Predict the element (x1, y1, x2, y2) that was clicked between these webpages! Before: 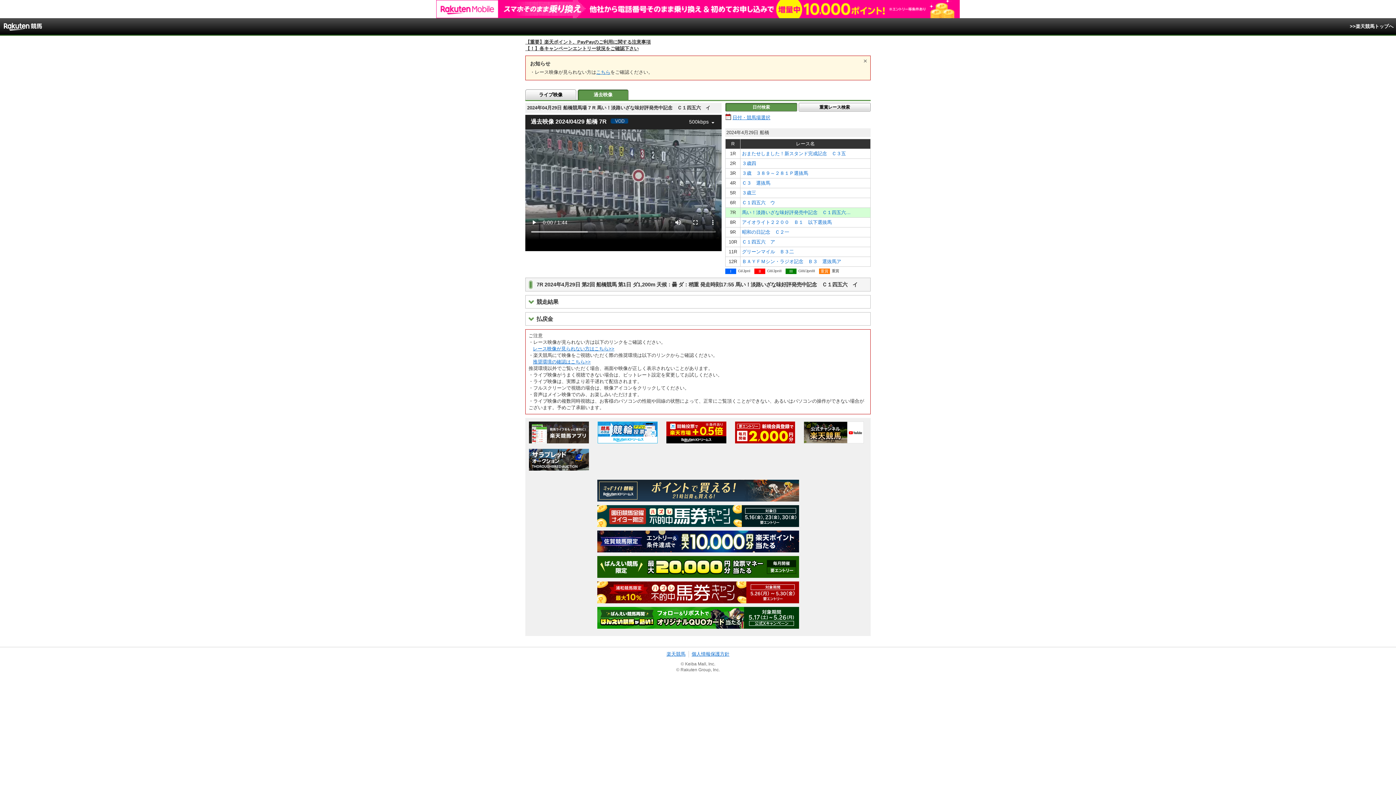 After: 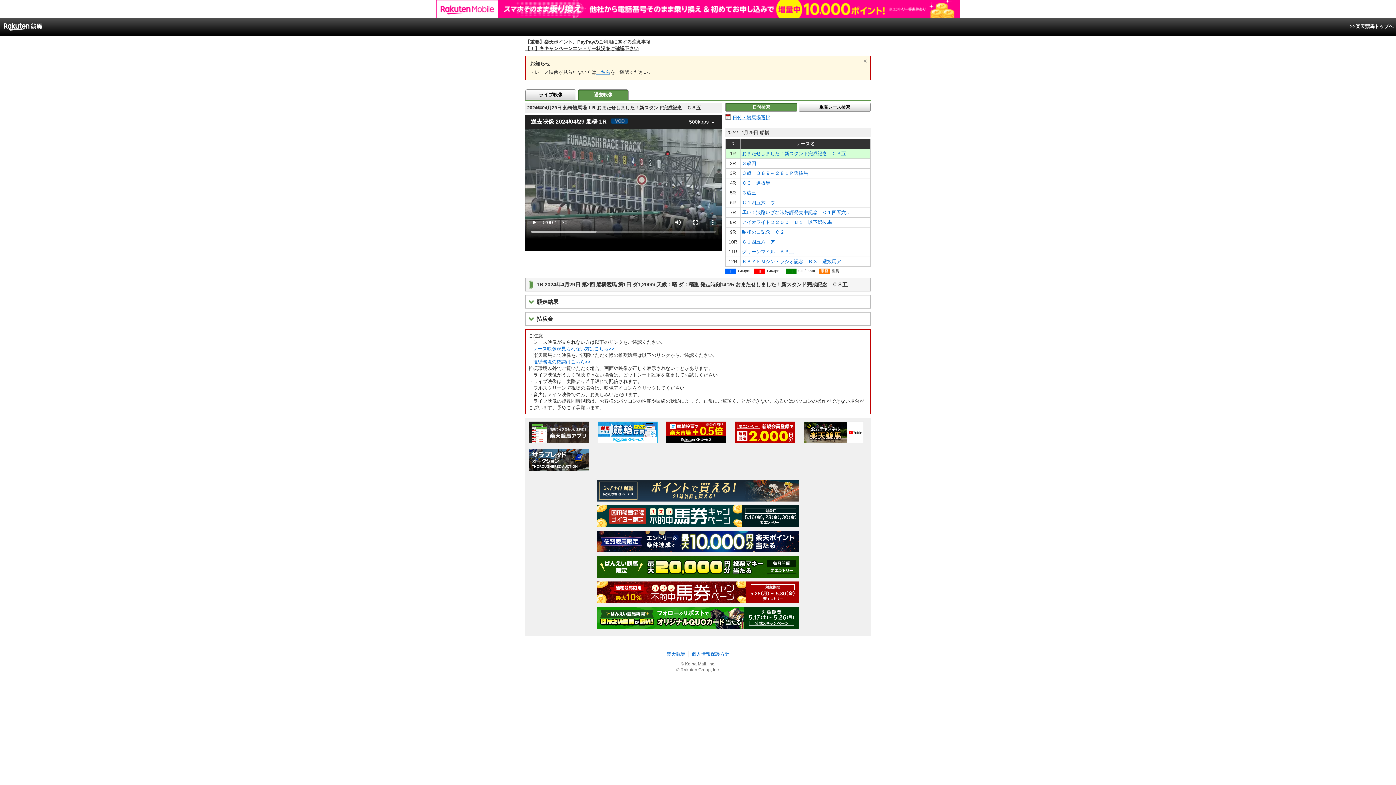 Action: label: おまたせしました！新スタンド完成記念　Ｃ３五　 bbox: (742, 150, 854, 157)